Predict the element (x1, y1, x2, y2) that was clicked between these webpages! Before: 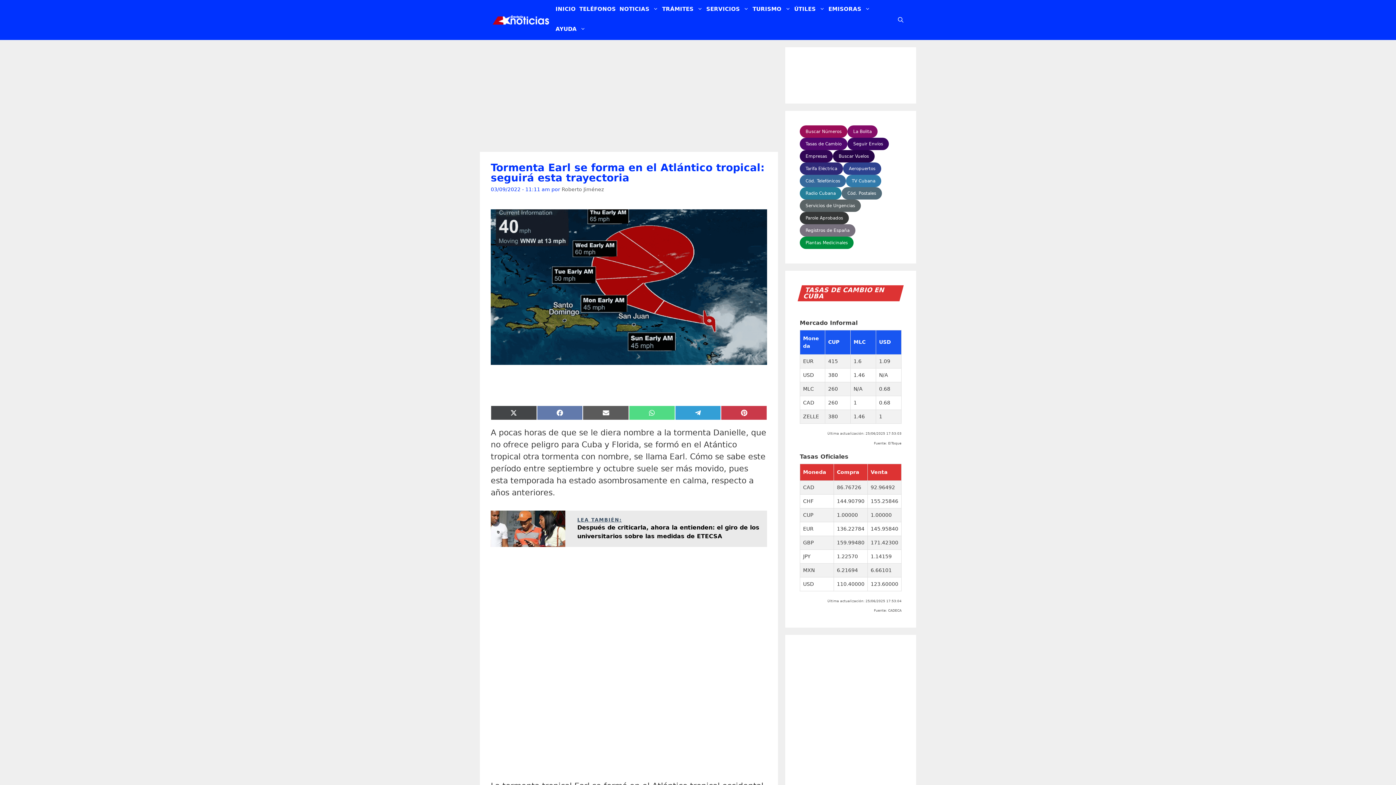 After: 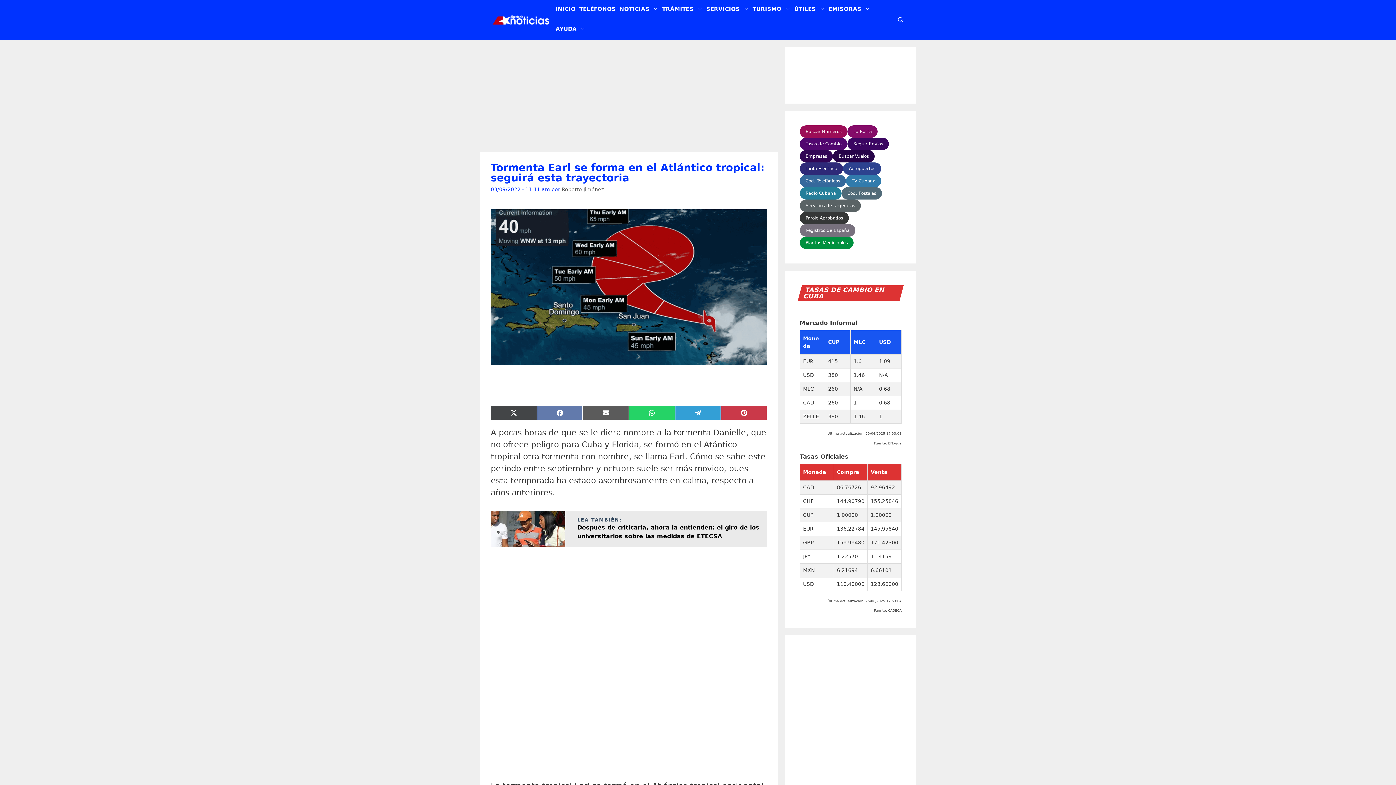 Action: bbox: (629, 405, 675, 420) label: Compartir en WhatsApp